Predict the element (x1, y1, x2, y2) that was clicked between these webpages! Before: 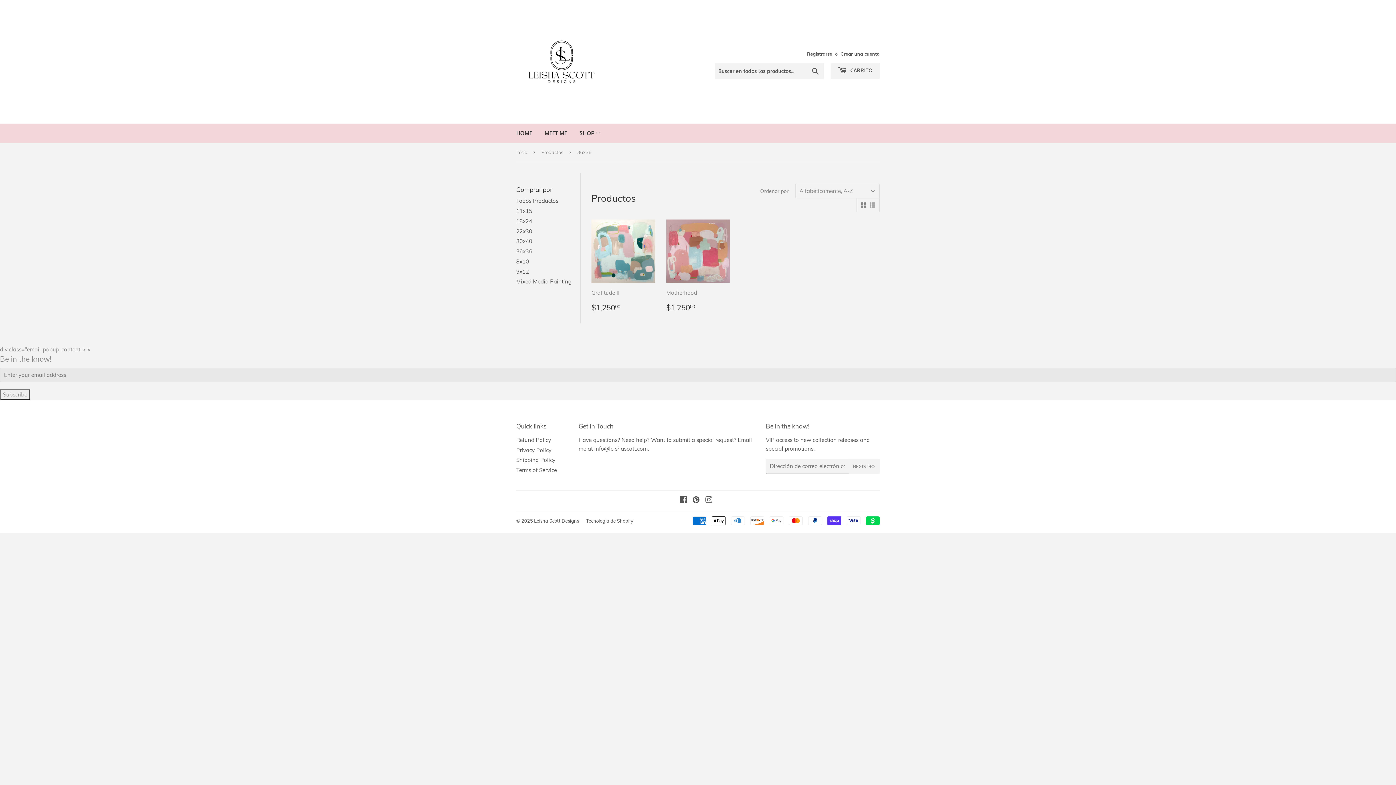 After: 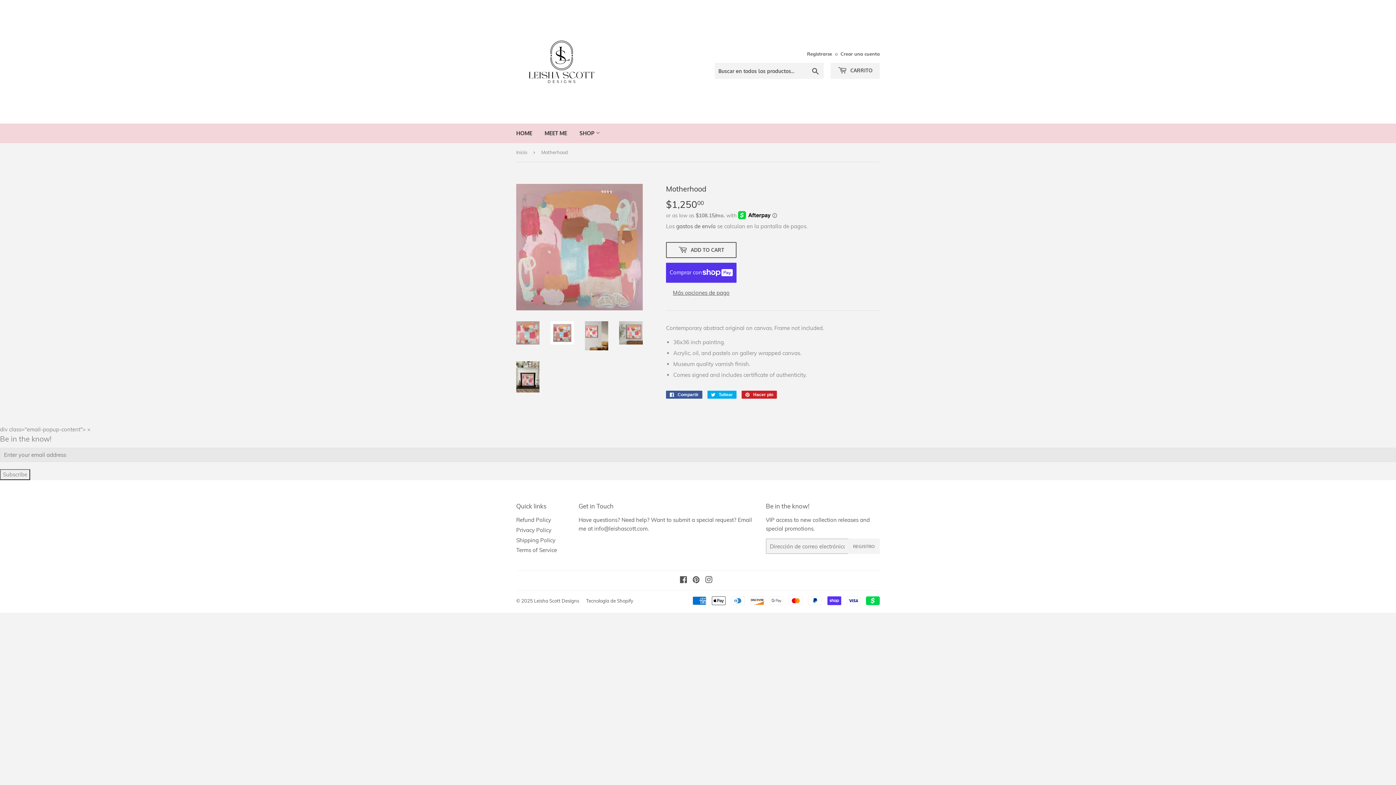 Action: bbox: (666, 219, 730, 312) label: Motherhood

Precio habitual
$1,25000
$1,250.00